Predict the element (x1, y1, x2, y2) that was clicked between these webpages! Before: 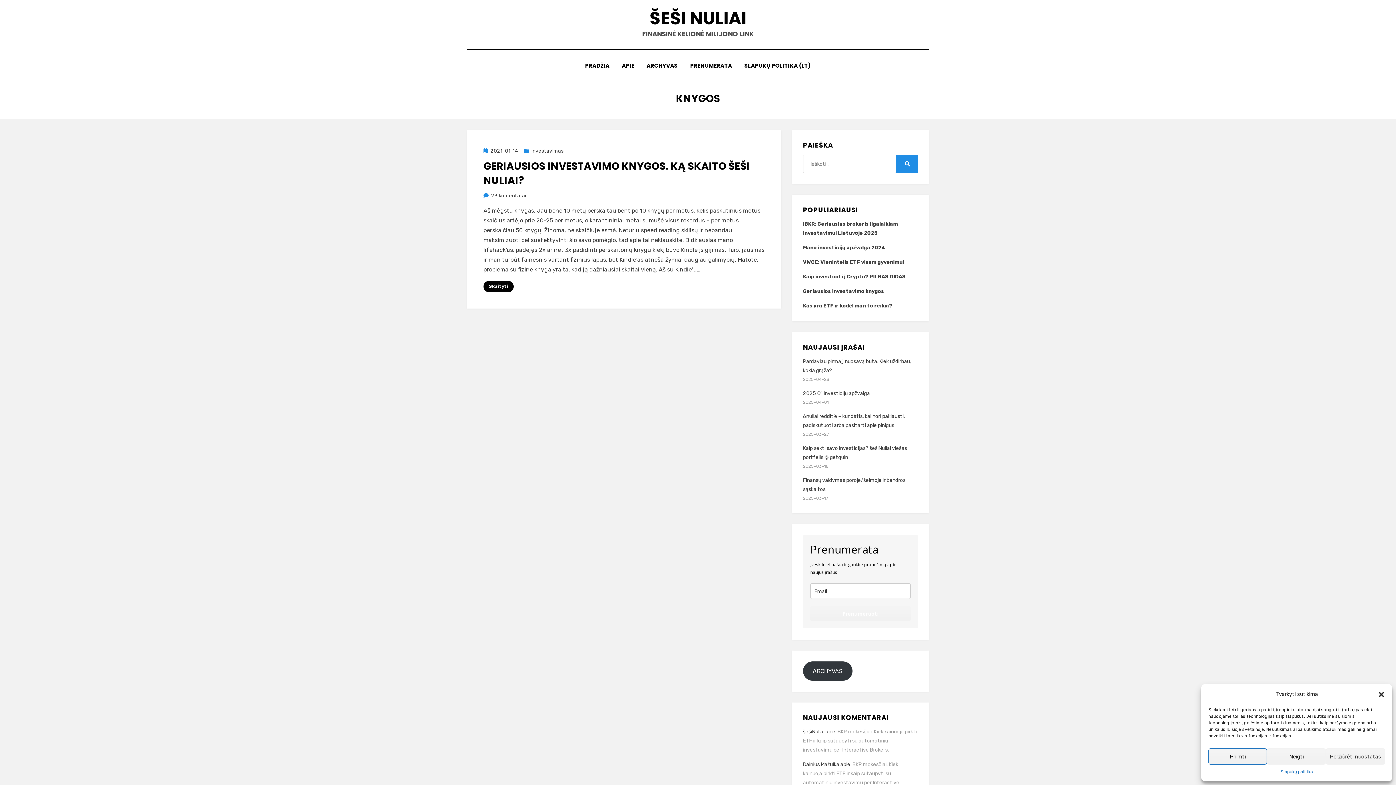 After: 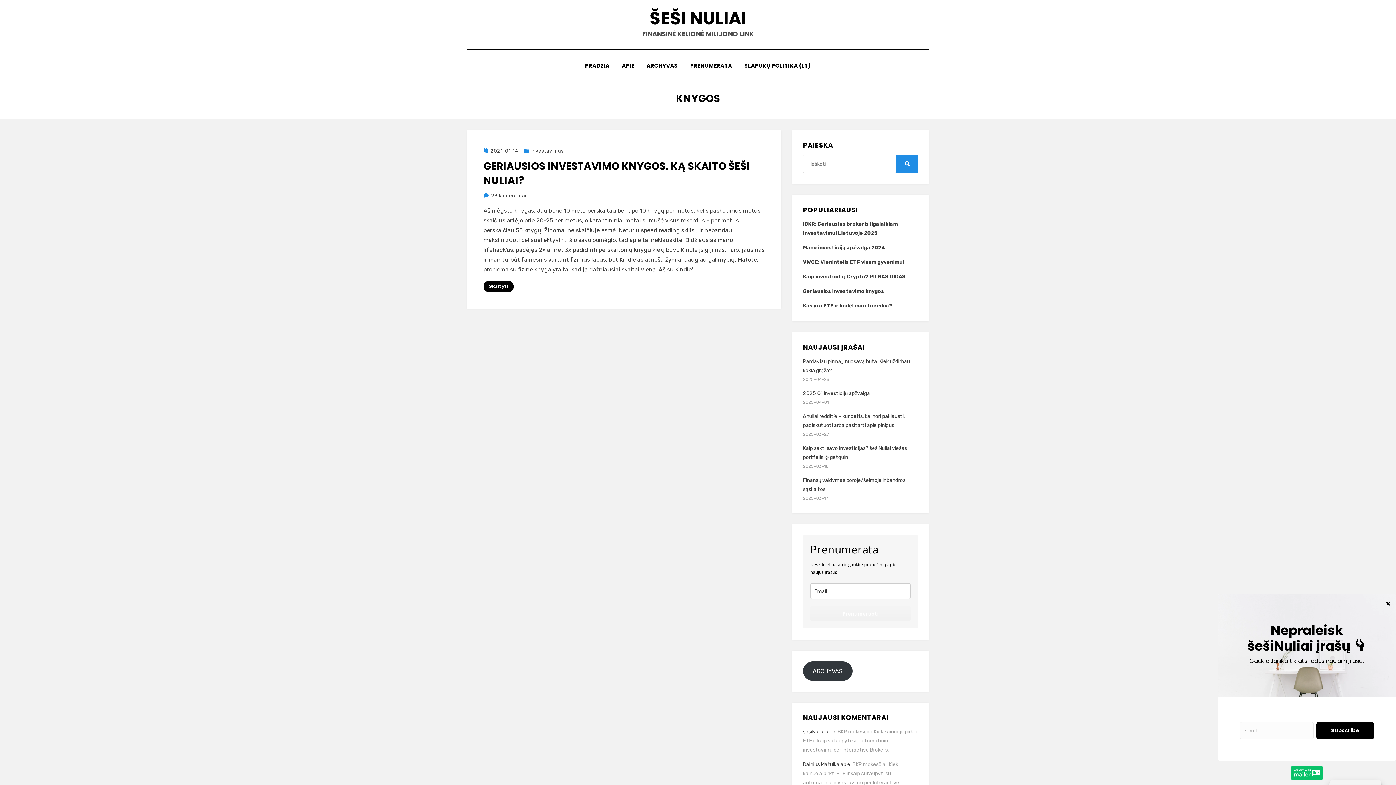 Action: label: Uždaryti bbox: (1378, 691, 1385, 698)